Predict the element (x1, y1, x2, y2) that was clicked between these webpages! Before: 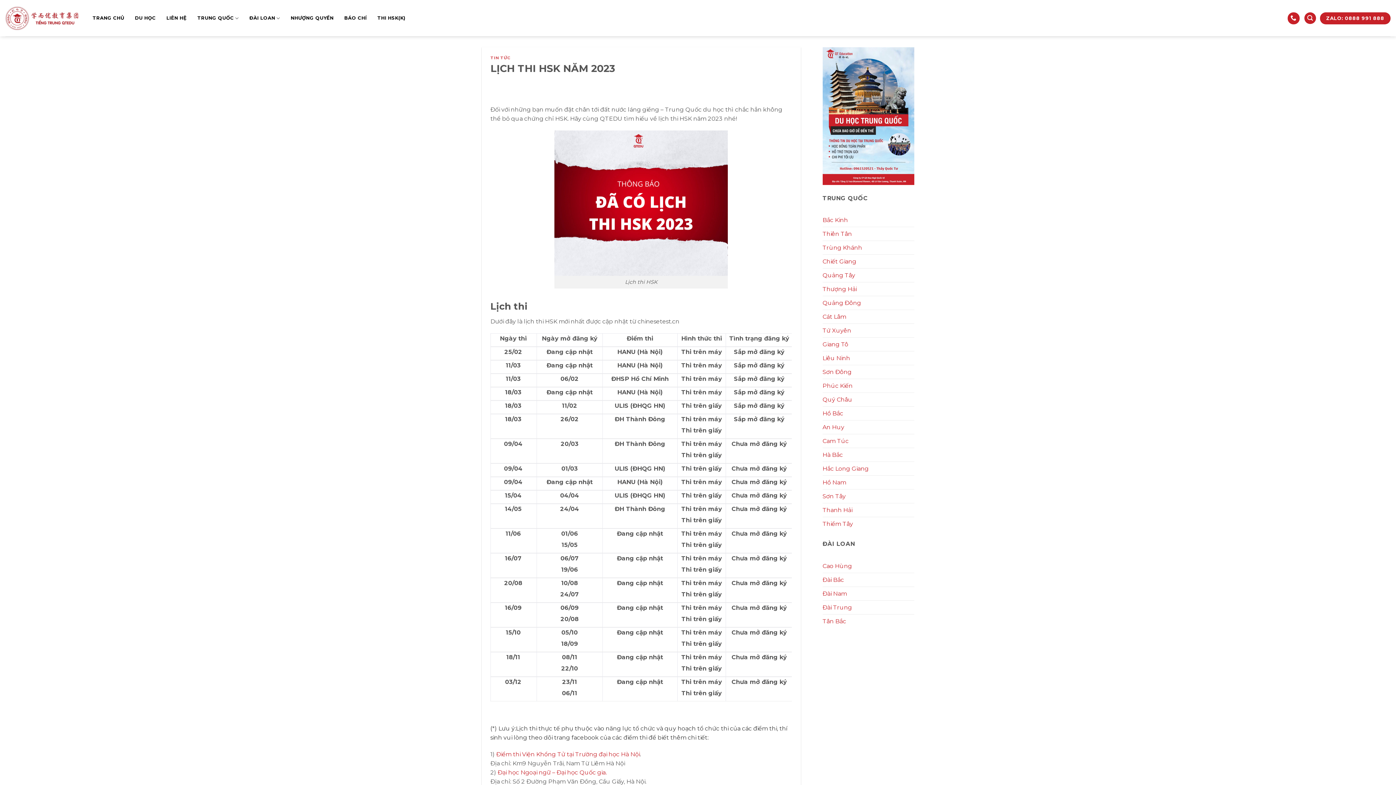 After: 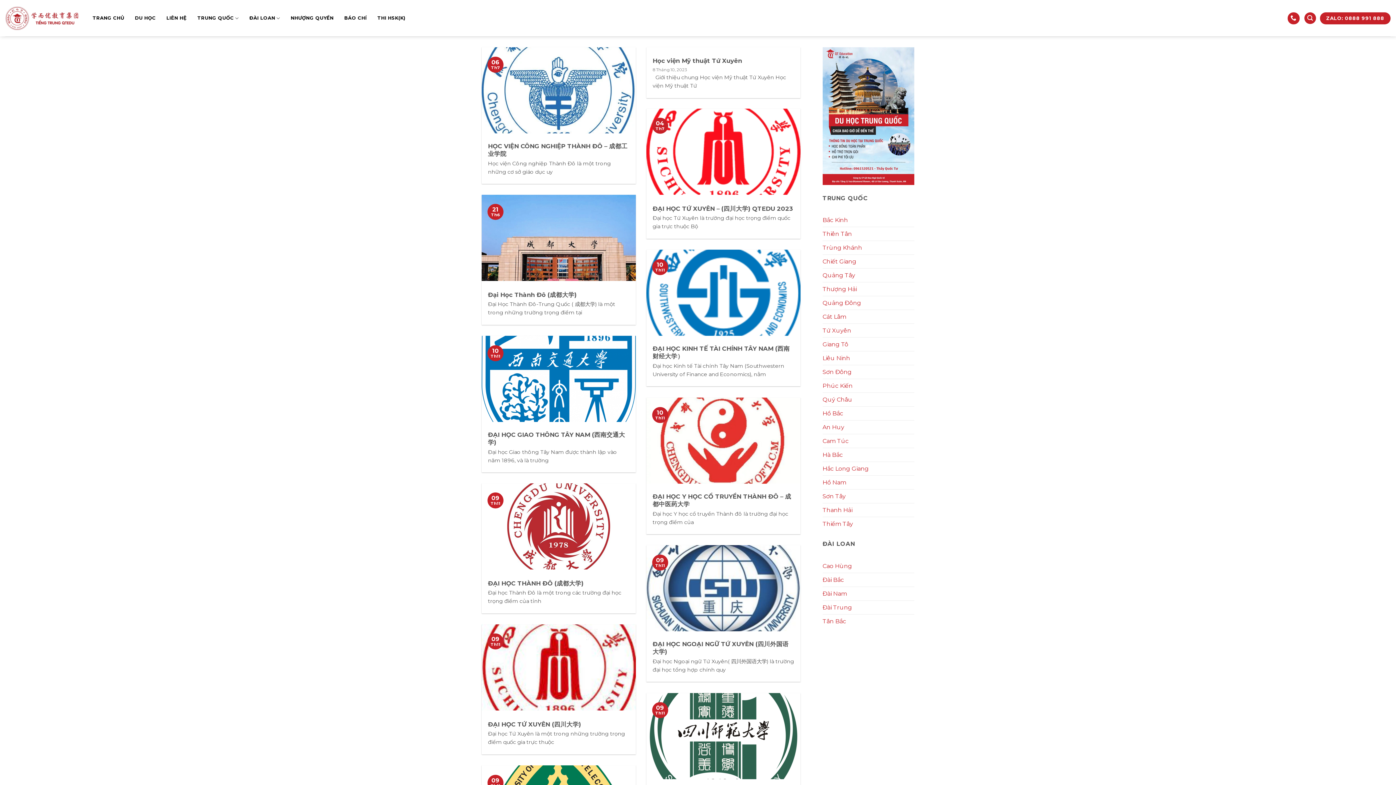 Action: bbox: (822, 324, 851, 337) label: Tứ Xuyên